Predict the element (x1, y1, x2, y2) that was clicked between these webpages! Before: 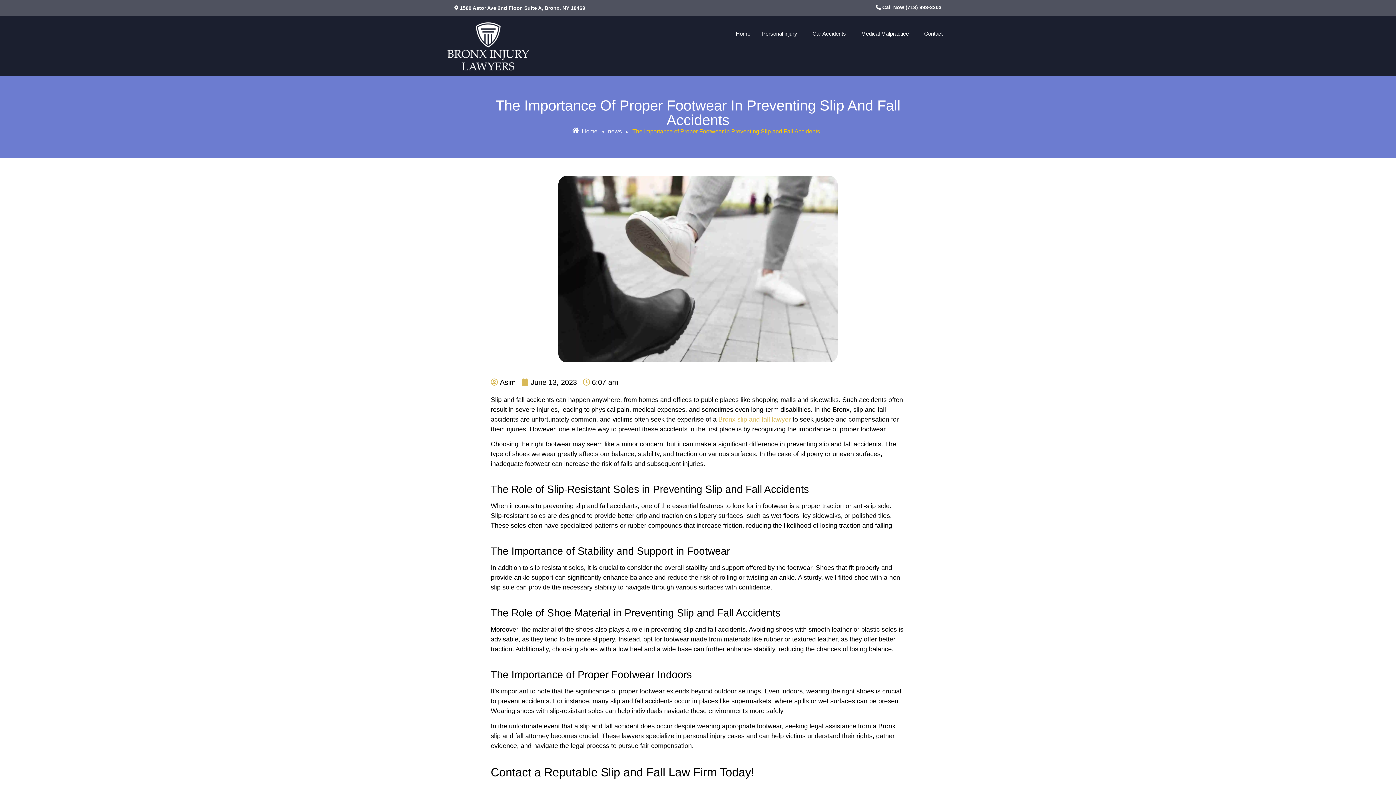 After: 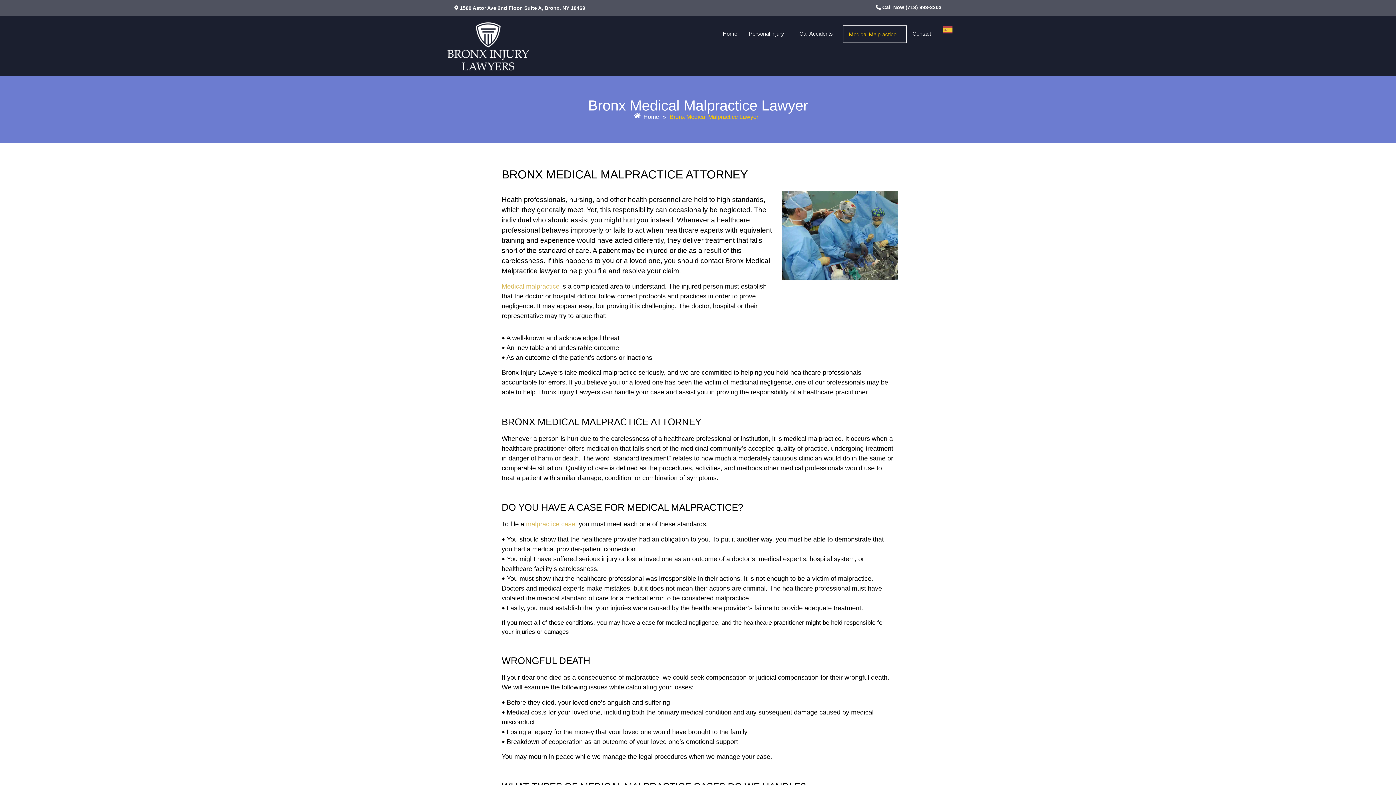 Action: bbox: (859, 25, 914, 41) label: Medical Malpractice